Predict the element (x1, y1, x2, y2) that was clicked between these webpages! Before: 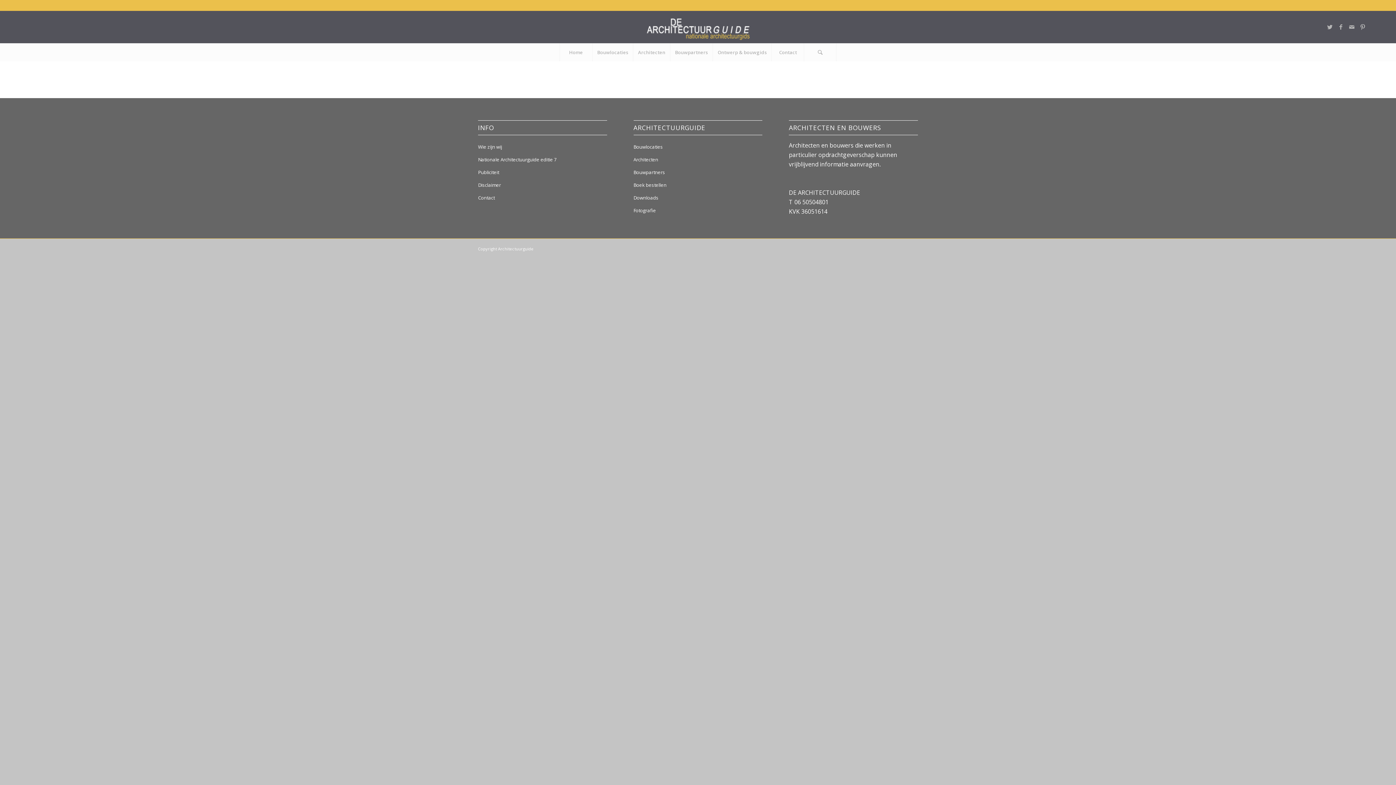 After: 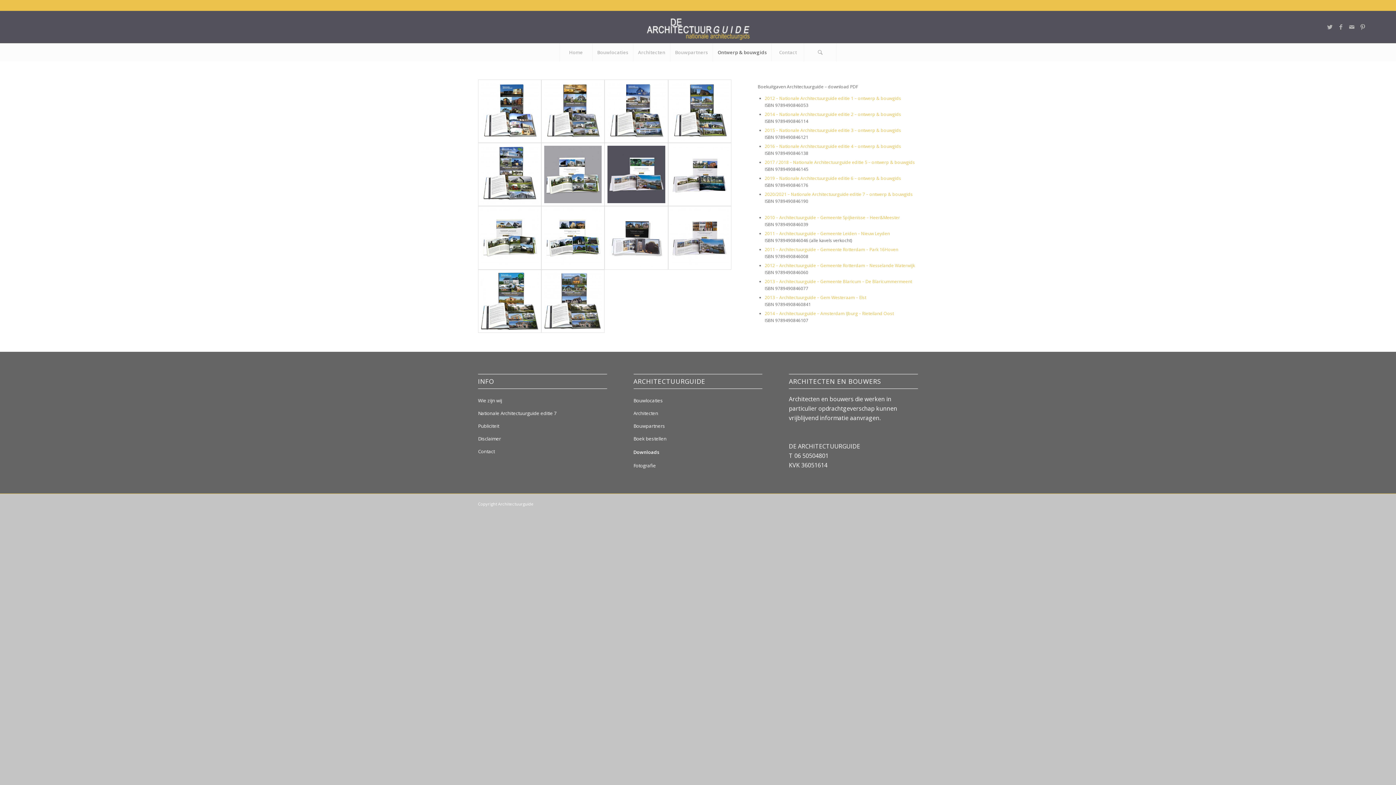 Action: label: Downloads bbox: (633, 191, 762, 204)